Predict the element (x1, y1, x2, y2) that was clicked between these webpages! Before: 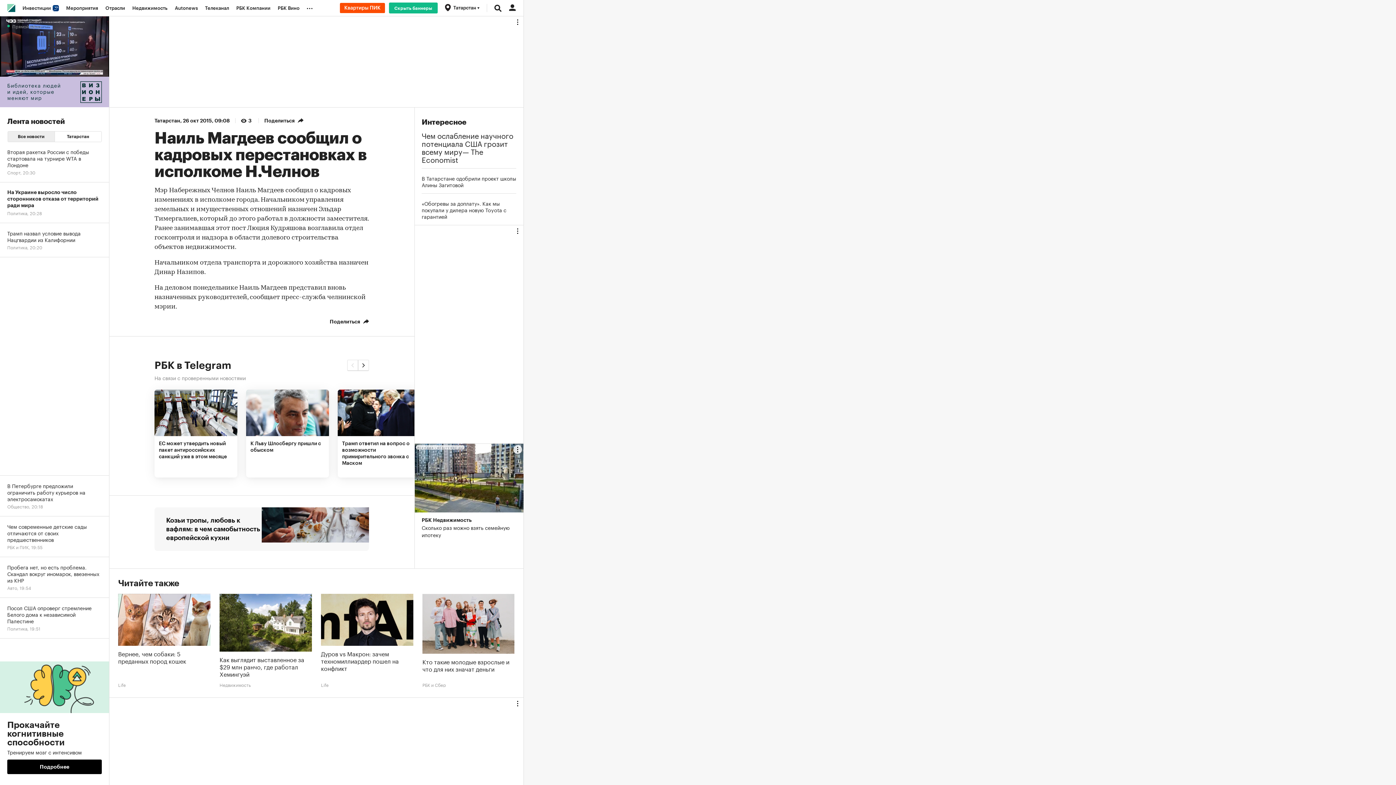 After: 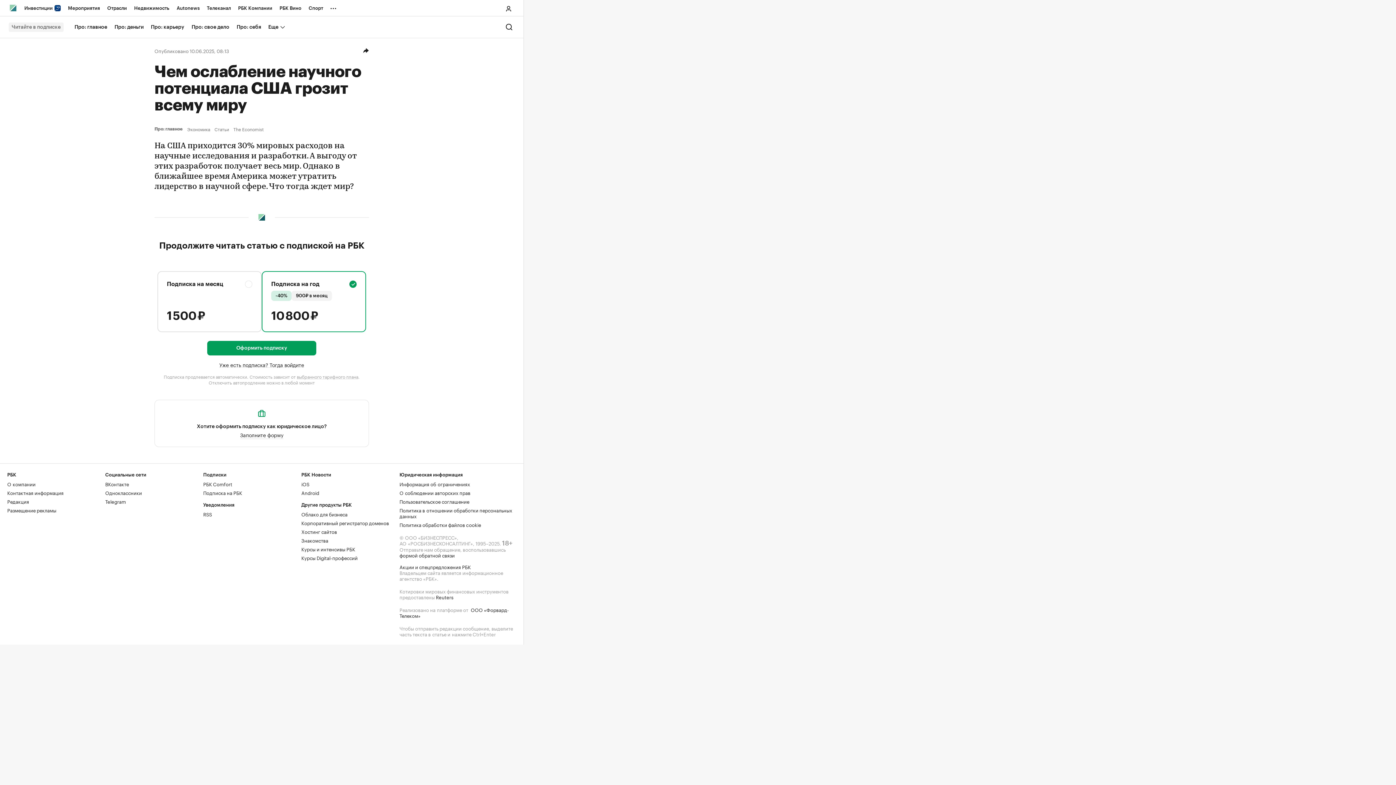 Action: label: Чем ослабление научного потенциала США грозит всему миру— The Economist bbox: (421, 130, 516, 162)